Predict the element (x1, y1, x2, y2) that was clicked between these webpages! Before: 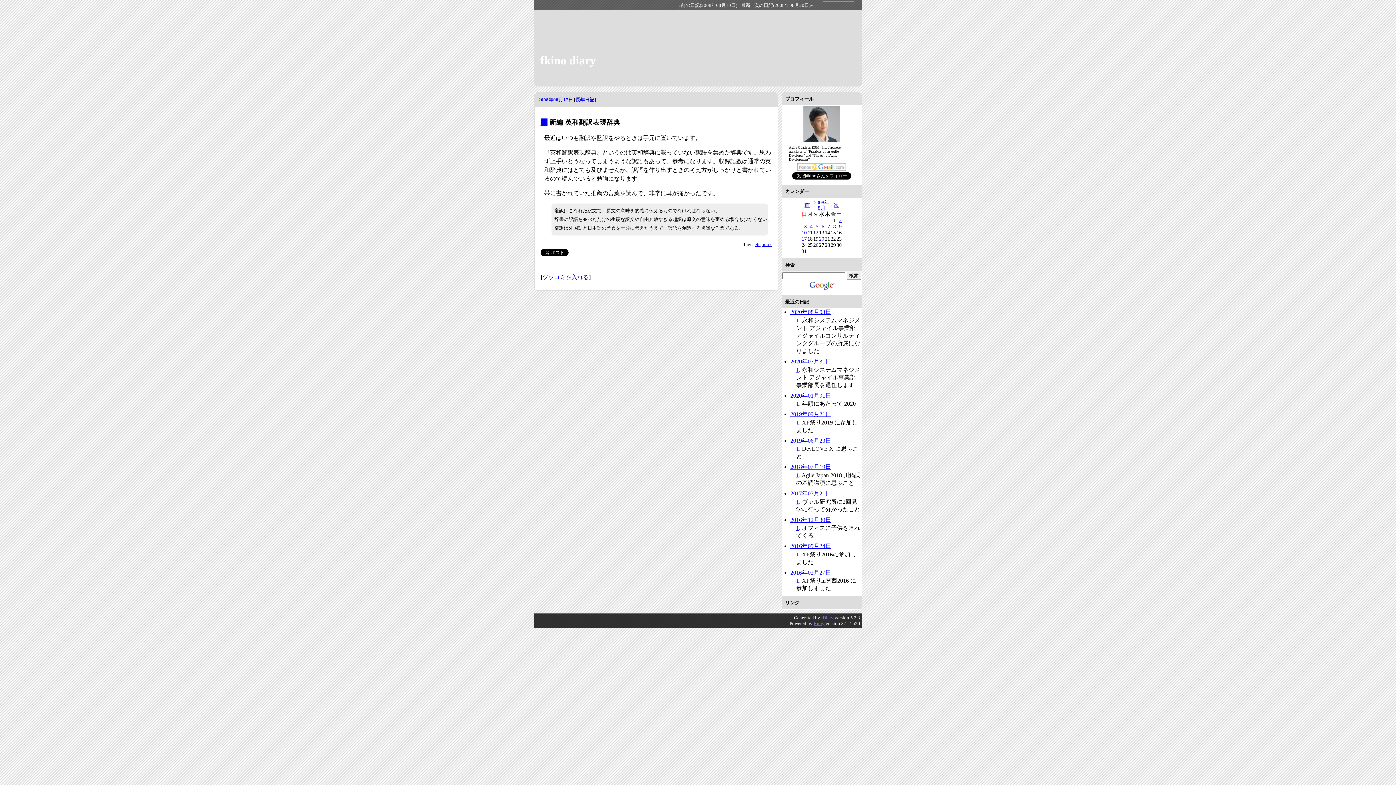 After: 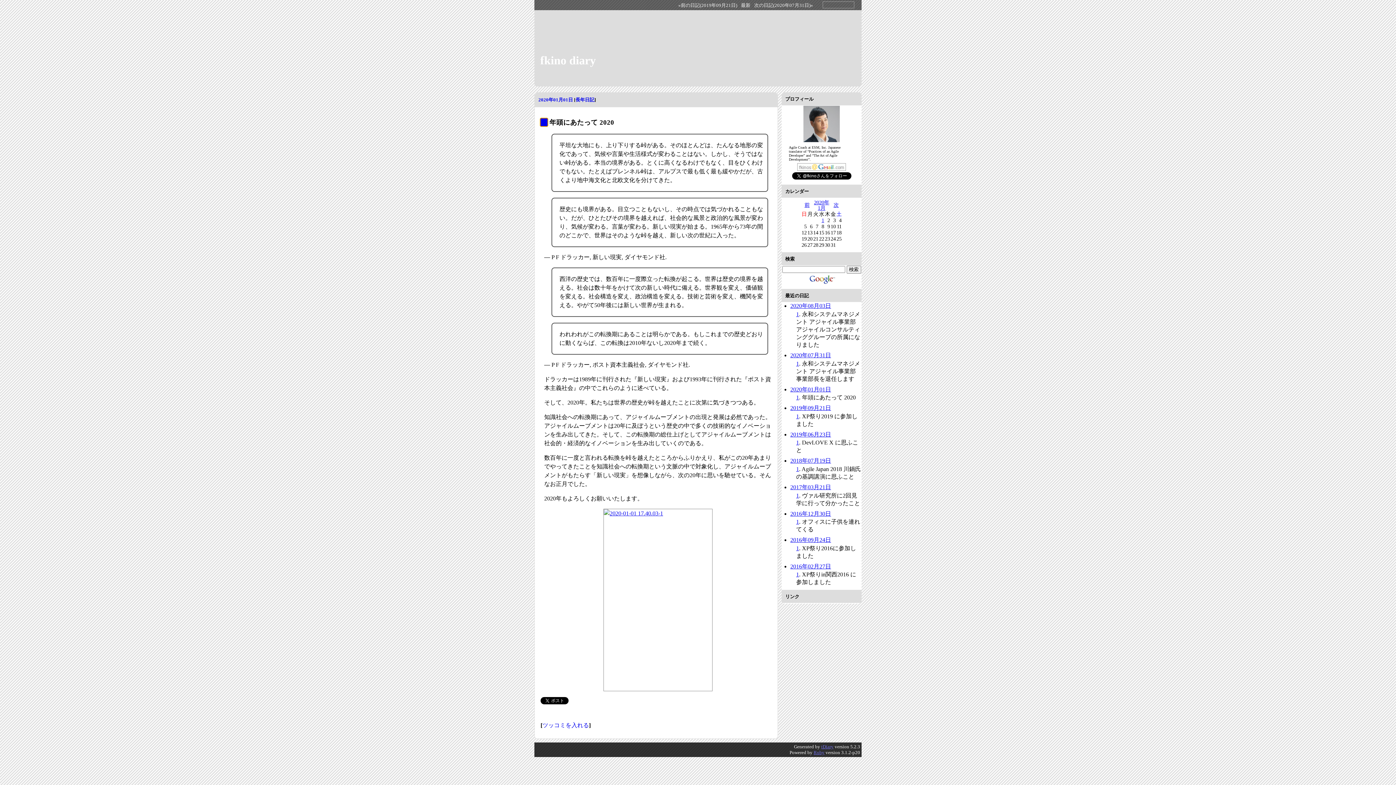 Action: label: 1 bbox: (796, 400, 799, 407)